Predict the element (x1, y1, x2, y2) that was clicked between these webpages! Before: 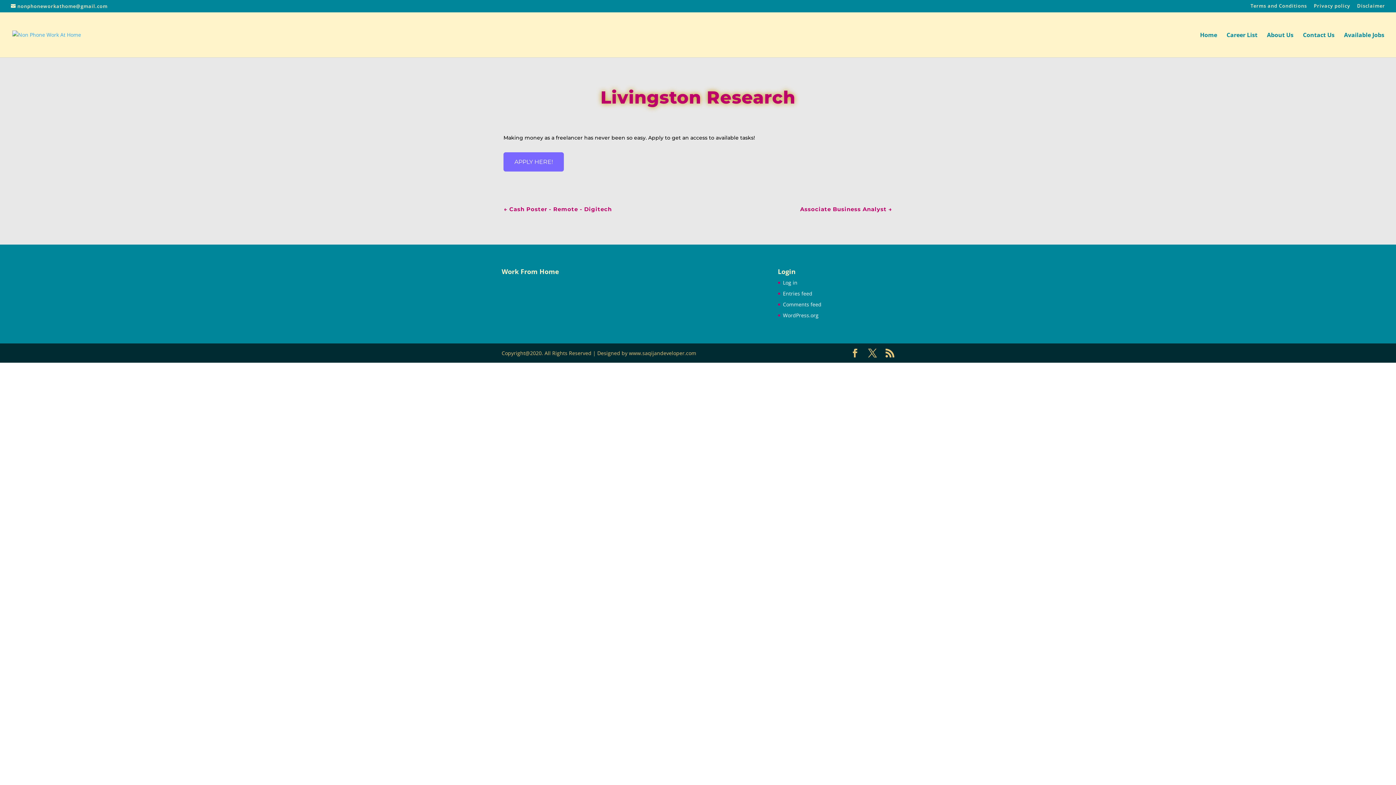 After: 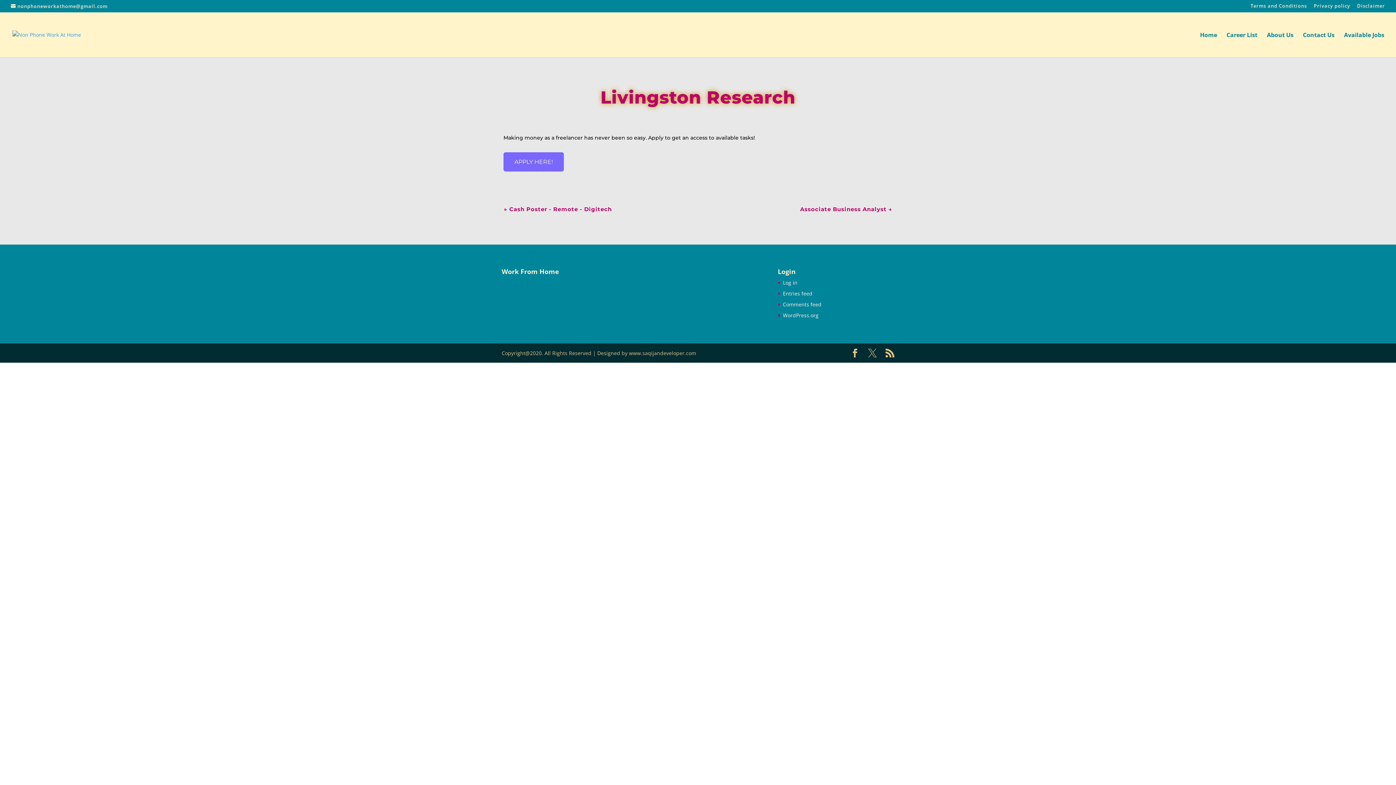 Action: bbox: (868, 349, 877, 357)